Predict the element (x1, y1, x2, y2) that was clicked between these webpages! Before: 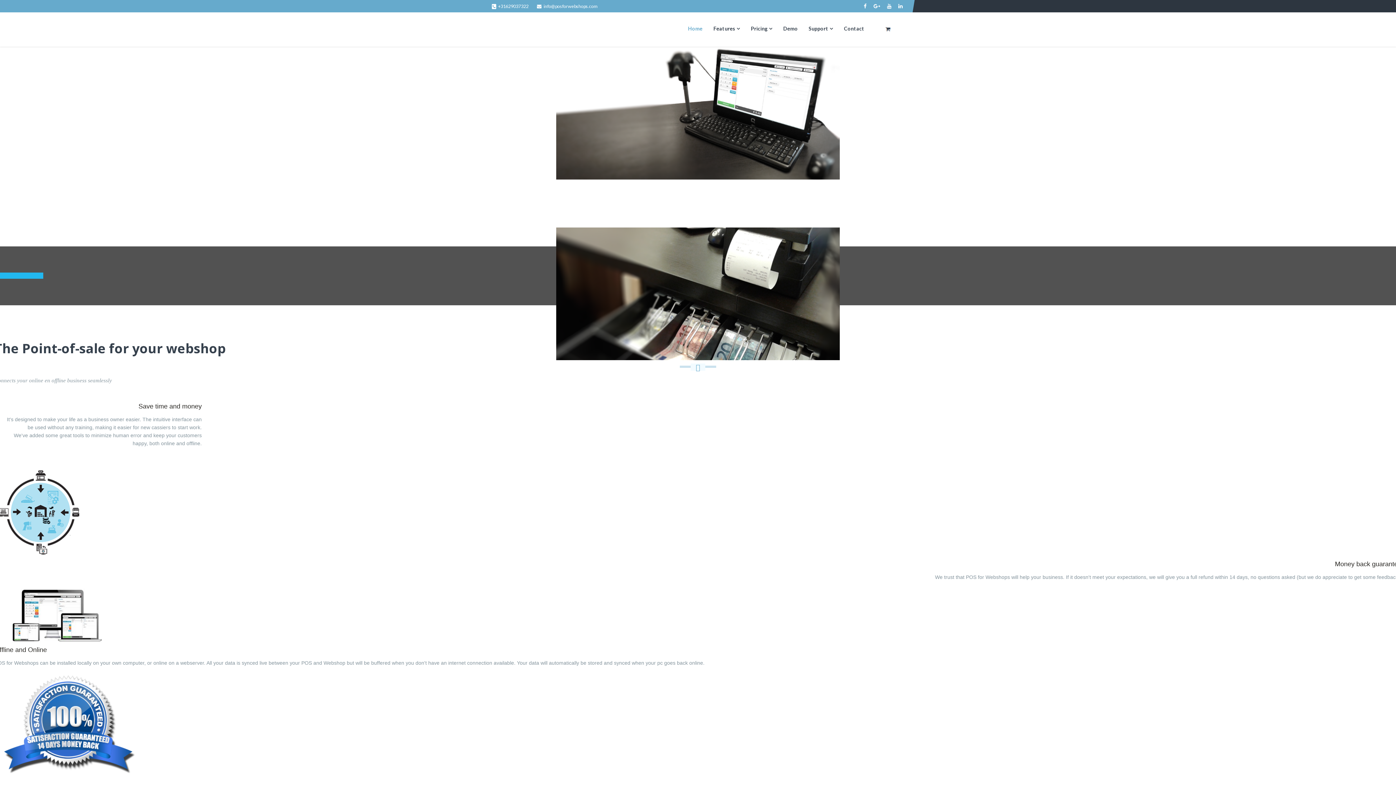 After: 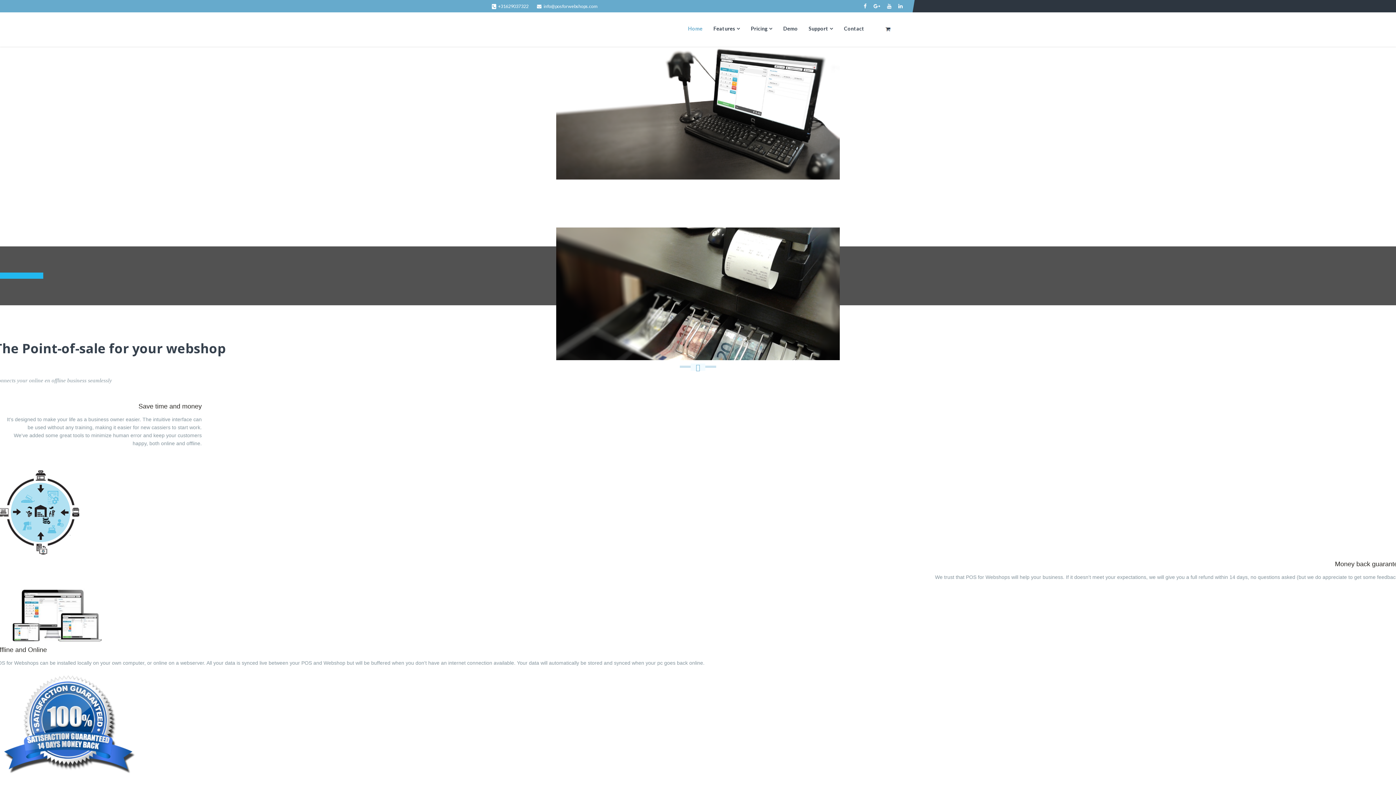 Action: bbox: (498, 3, 528, 8) label: +31629037322